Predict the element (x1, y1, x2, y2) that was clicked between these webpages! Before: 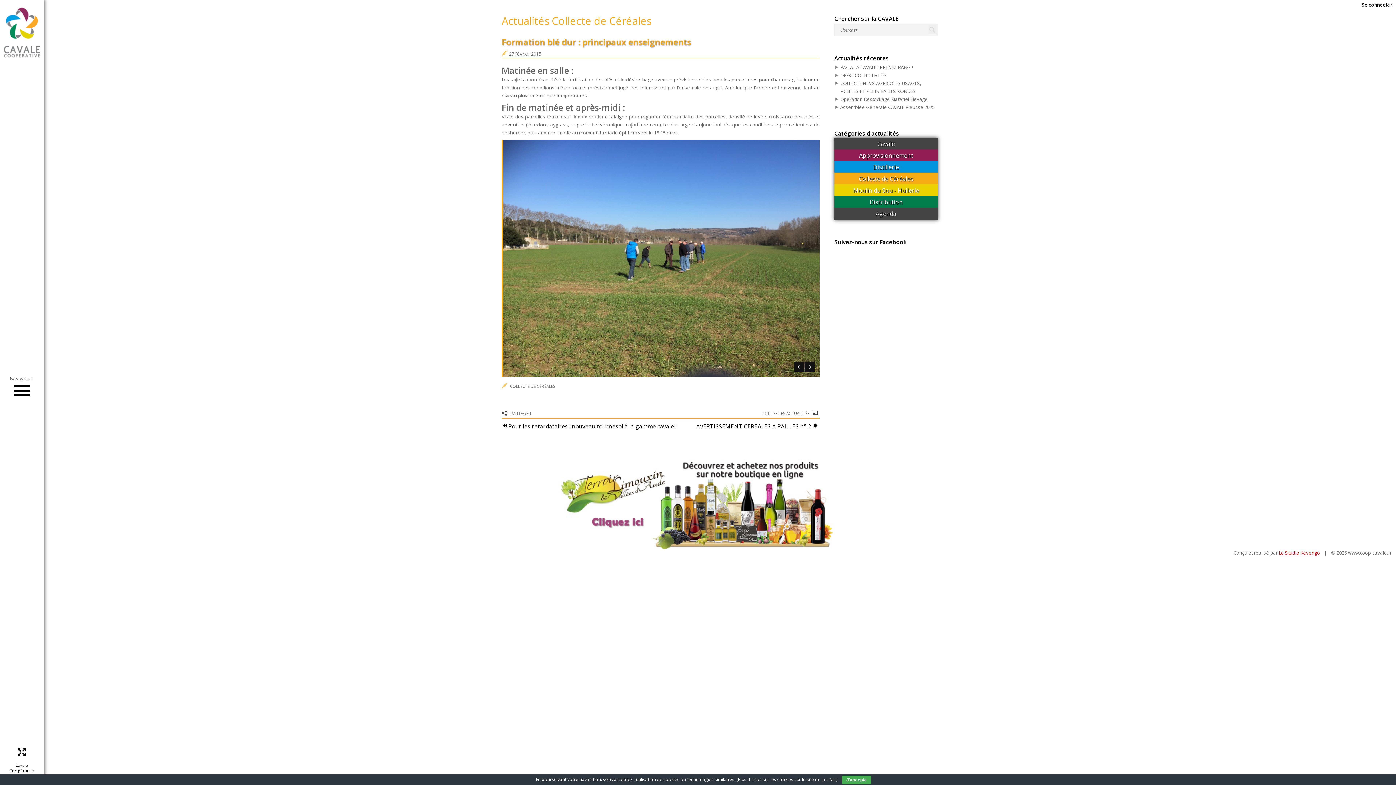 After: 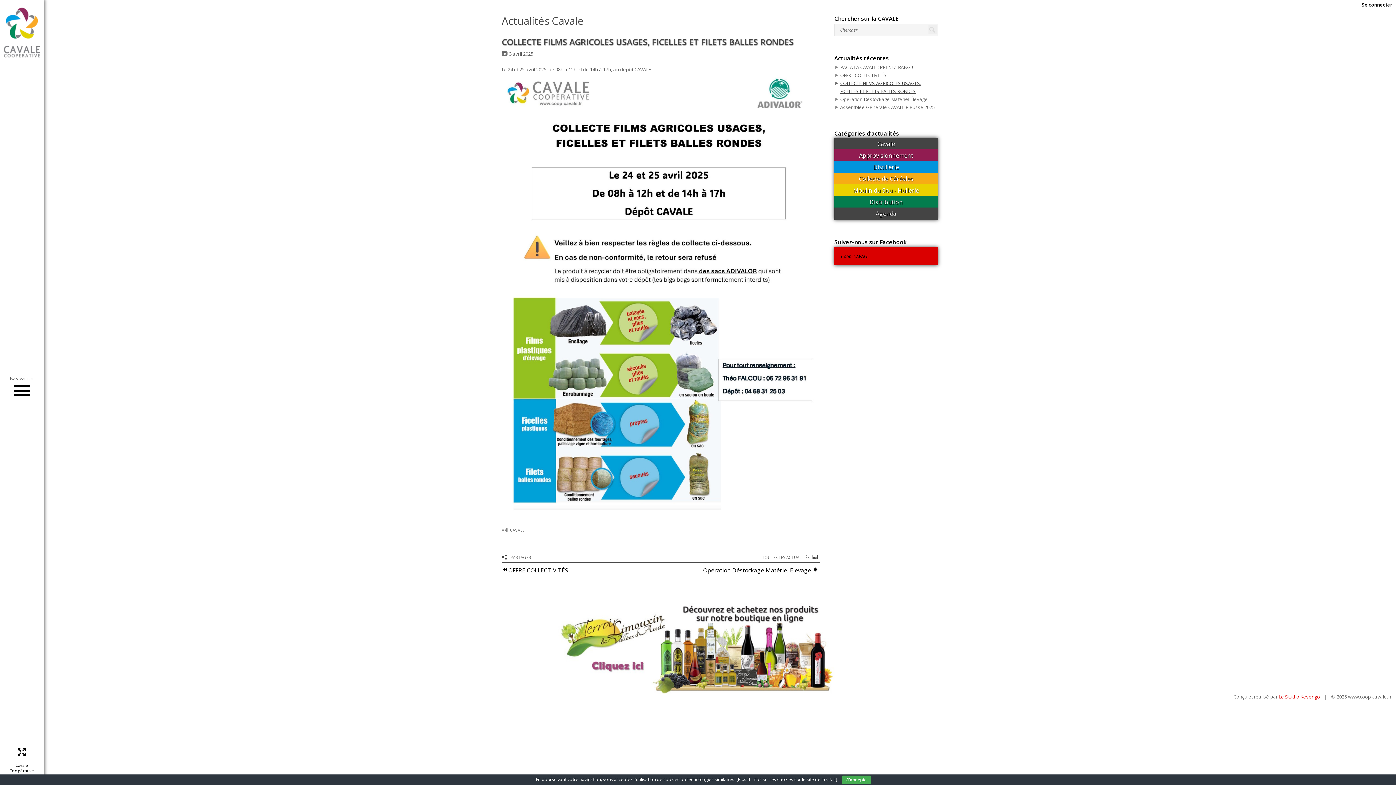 Action: bbox: (840, 79, 938, 95) label: COLLECTE FILMS AGRICOLES USAGES, FICELLES ET FILETS BALLES RONDES